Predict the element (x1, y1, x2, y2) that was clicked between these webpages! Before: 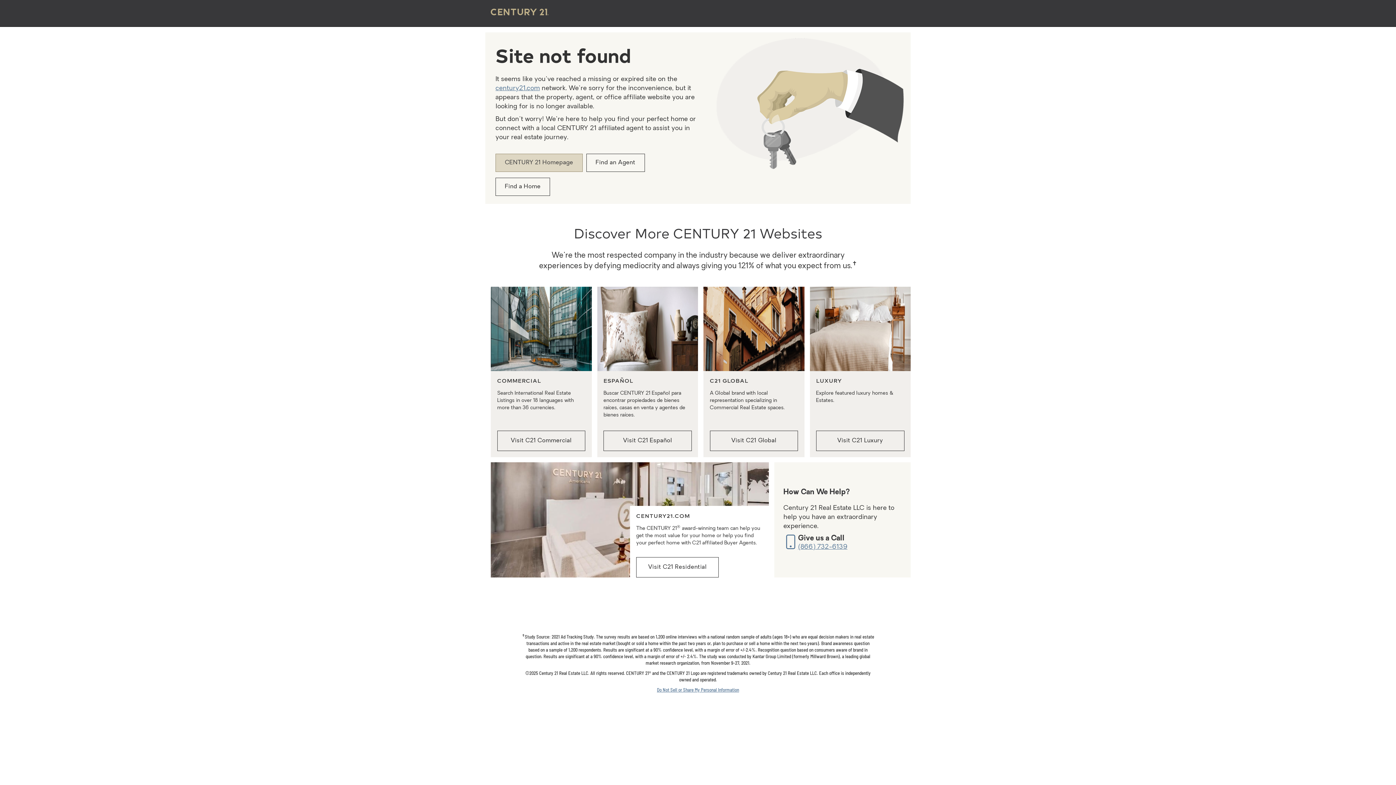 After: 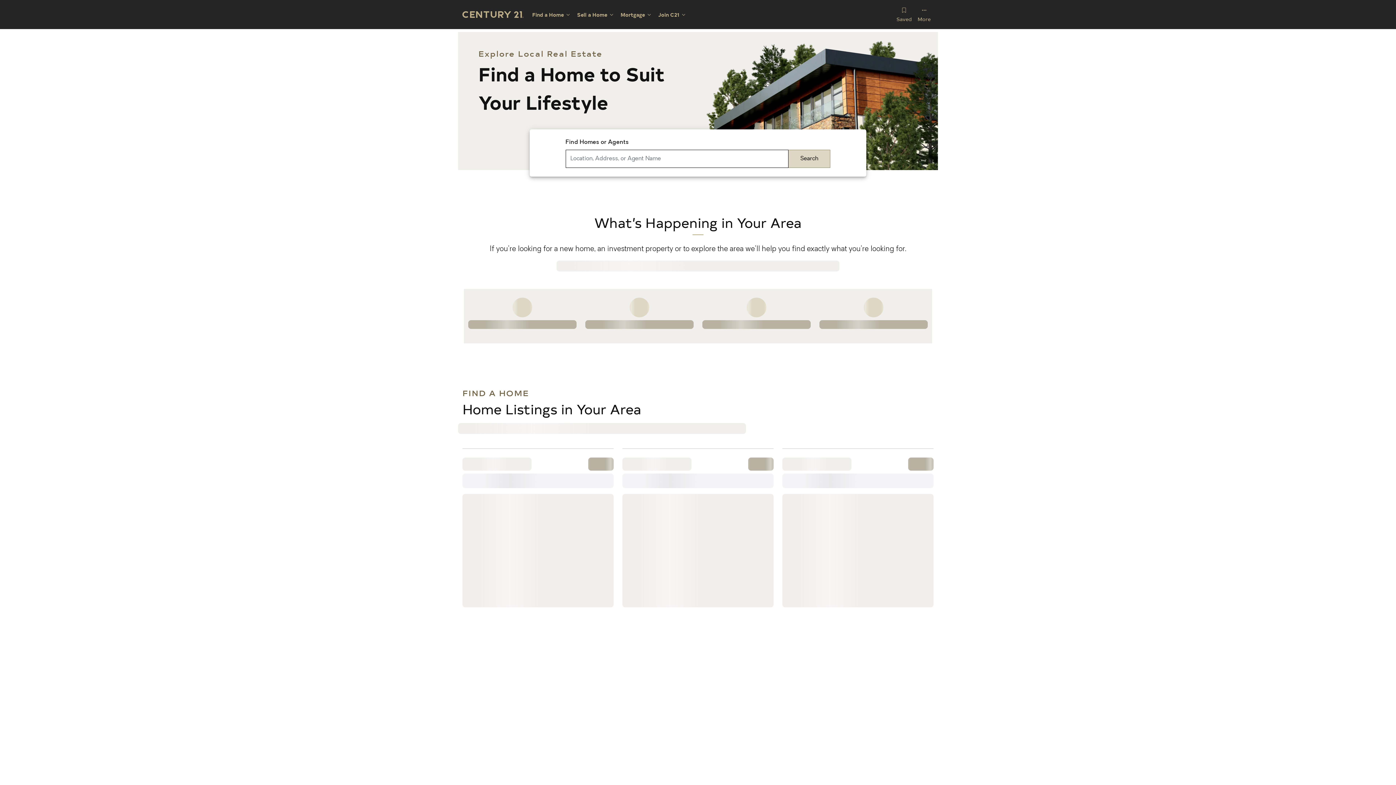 Action: bbox: (495, 85, 540, 92) label: century21.com